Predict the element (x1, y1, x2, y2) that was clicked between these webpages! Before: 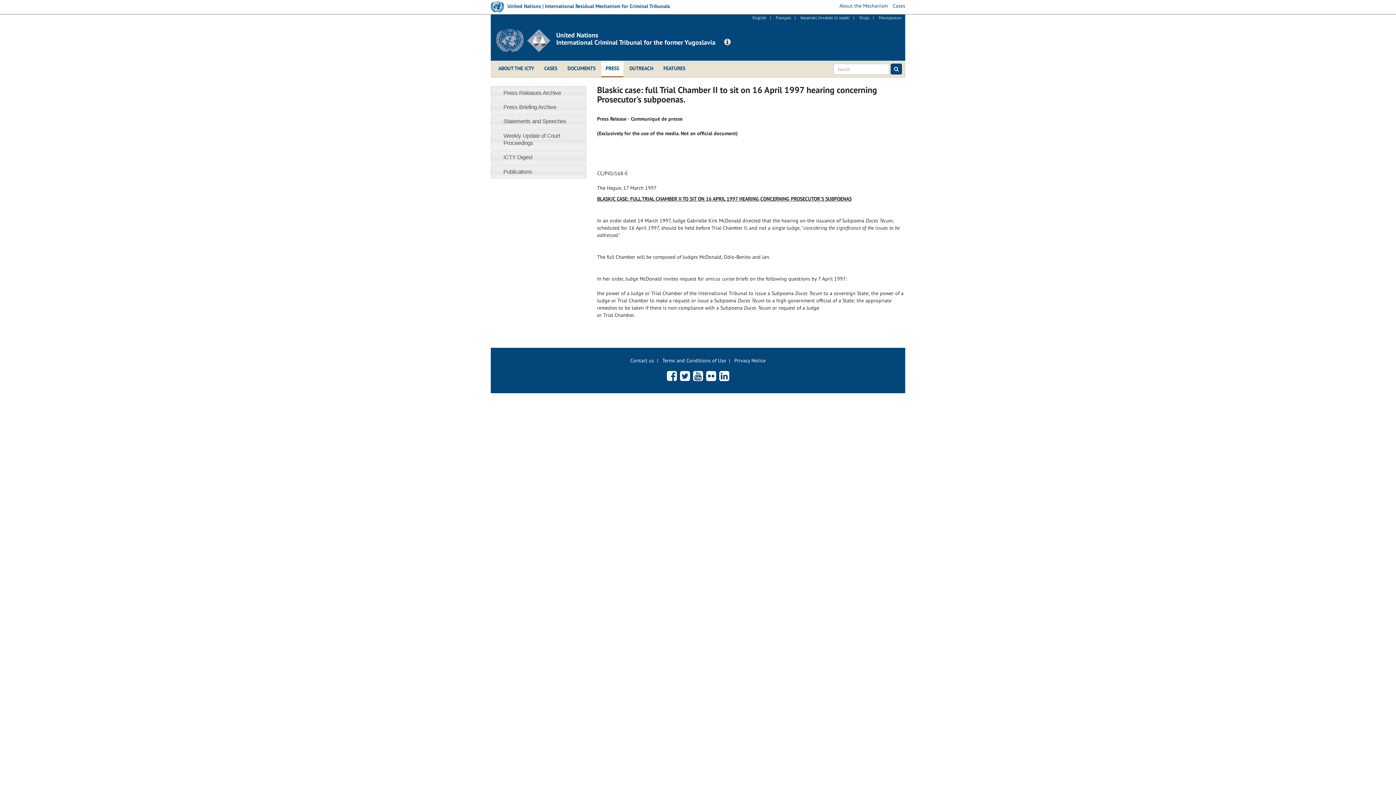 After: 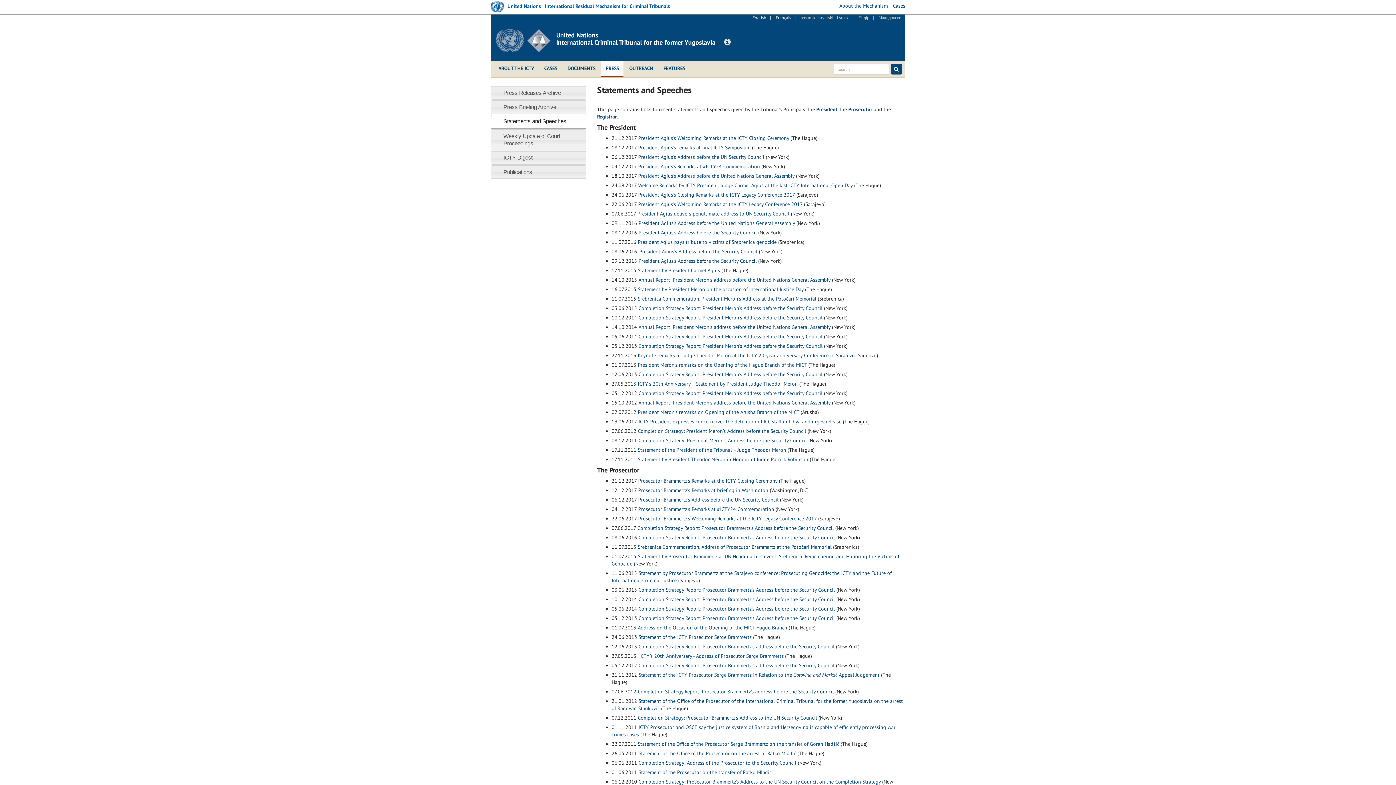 Action: bbox: (503, 118, 566, 124) label: Statements and Speeches